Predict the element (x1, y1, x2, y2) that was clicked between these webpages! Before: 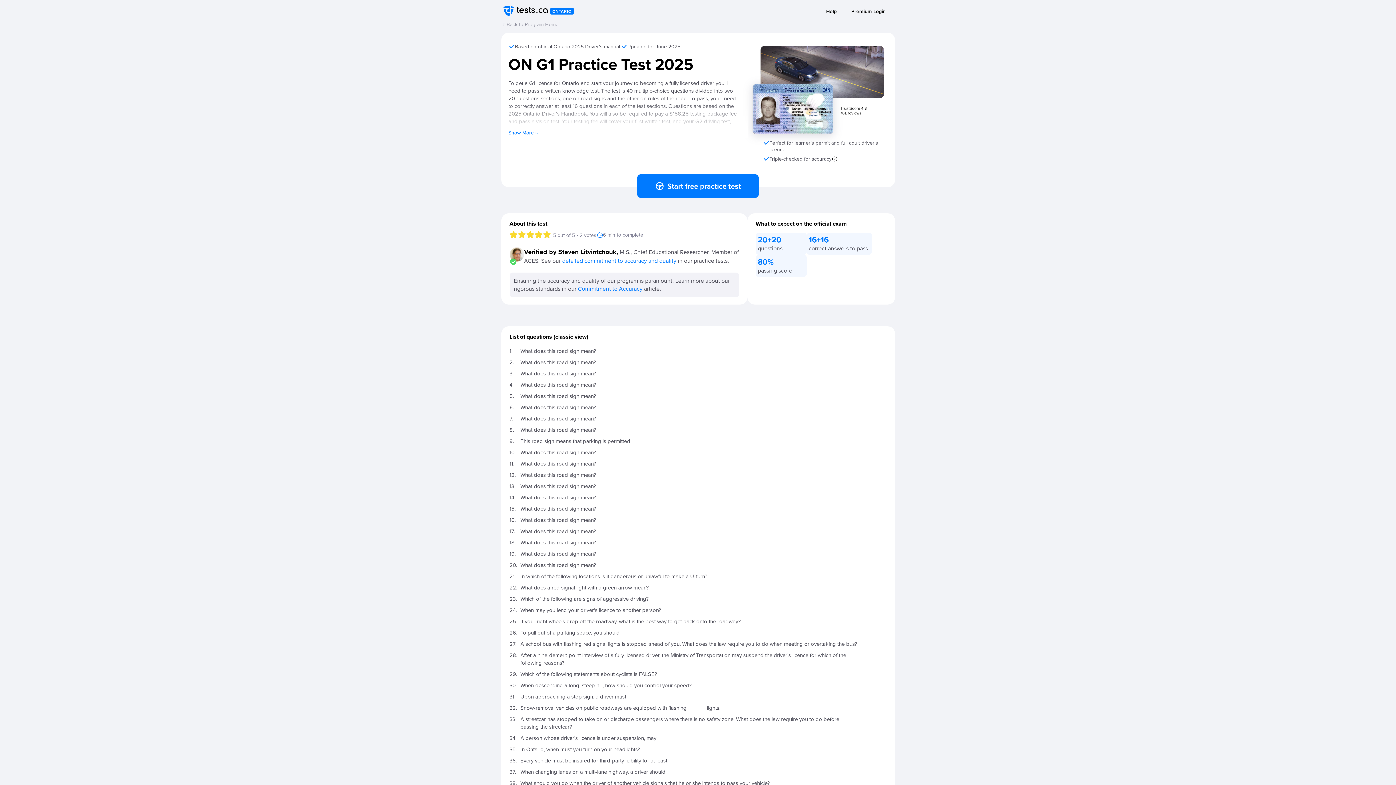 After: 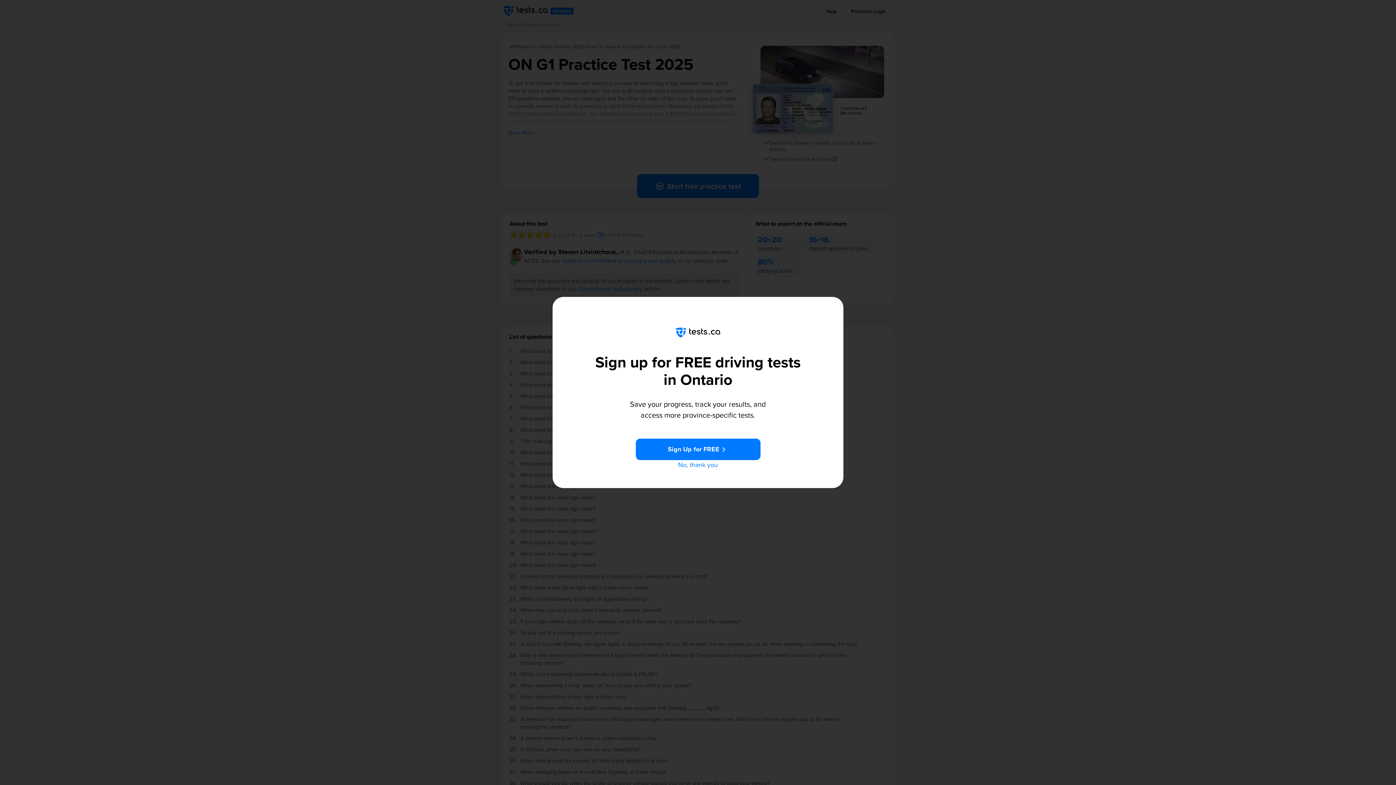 Action: label: Start free practice test bbox: (637, 174, 759, 198)